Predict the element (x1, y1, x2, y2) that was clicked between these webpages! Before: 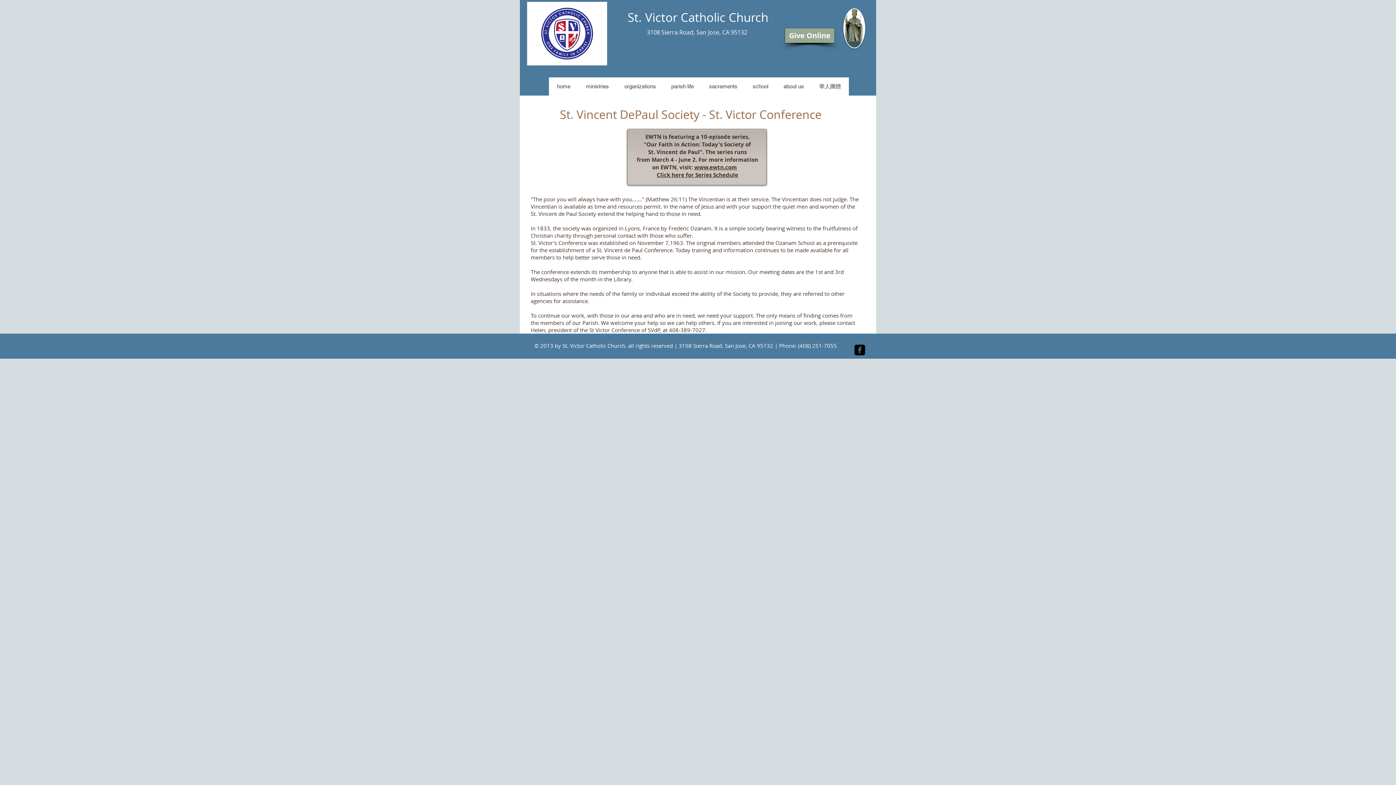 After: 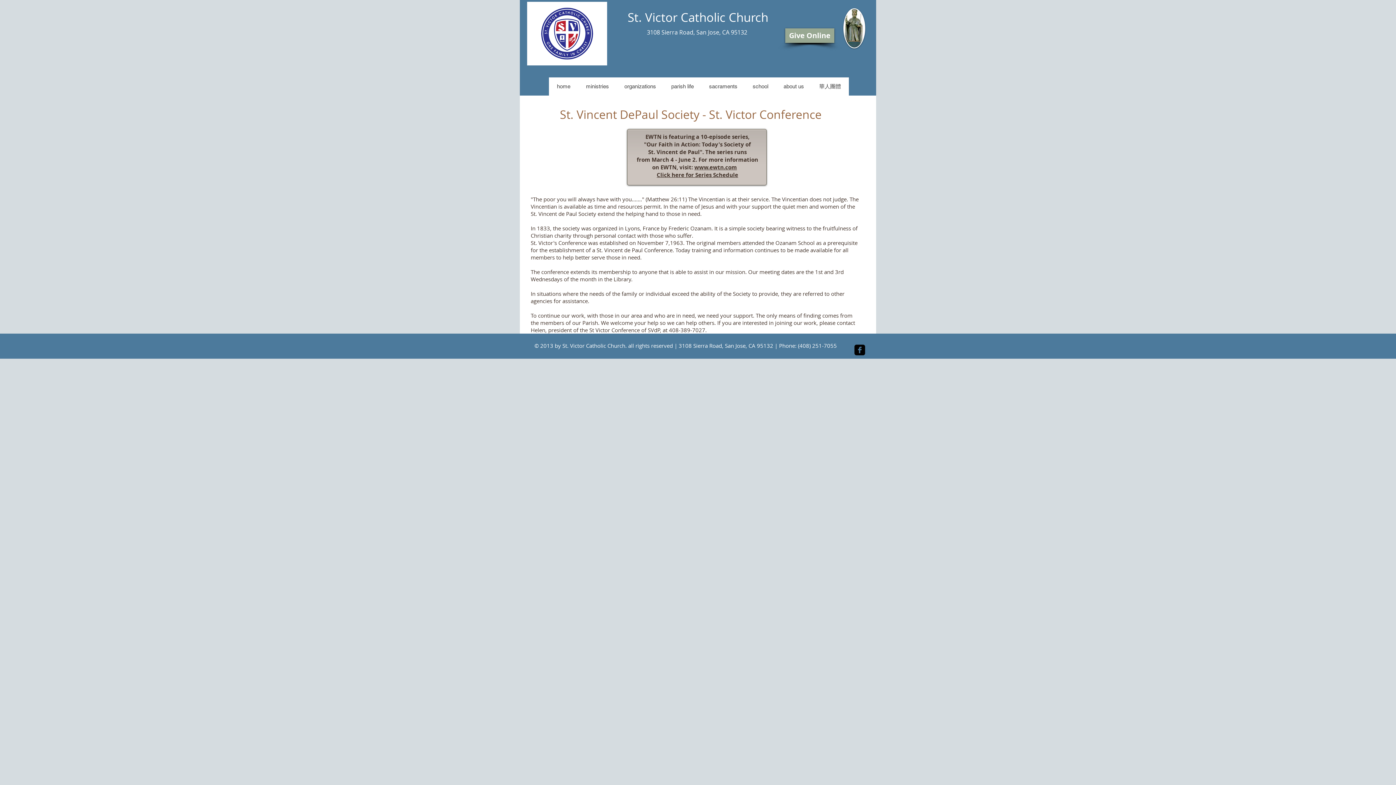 Action: label: Click here for Series Schedule bbox: (656, 171, 738, 178)